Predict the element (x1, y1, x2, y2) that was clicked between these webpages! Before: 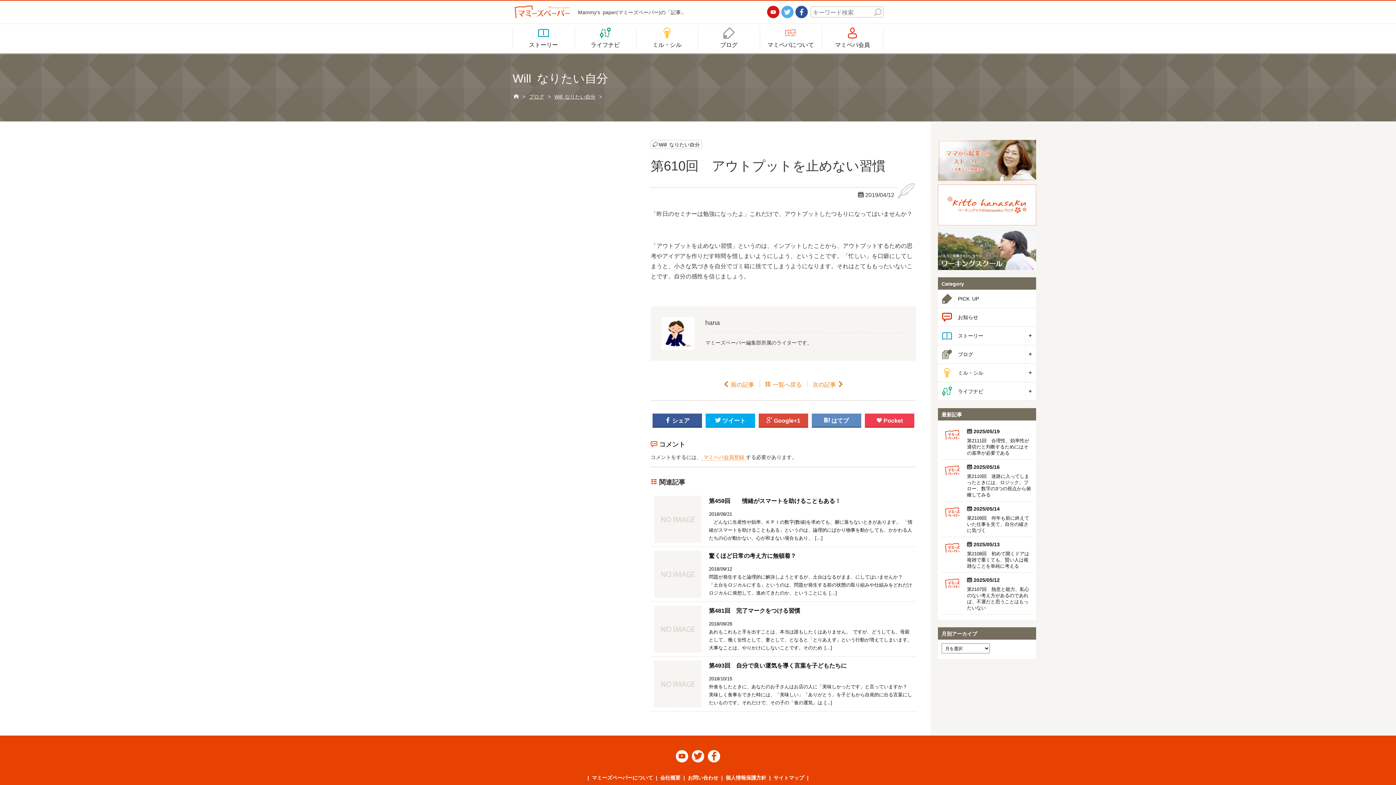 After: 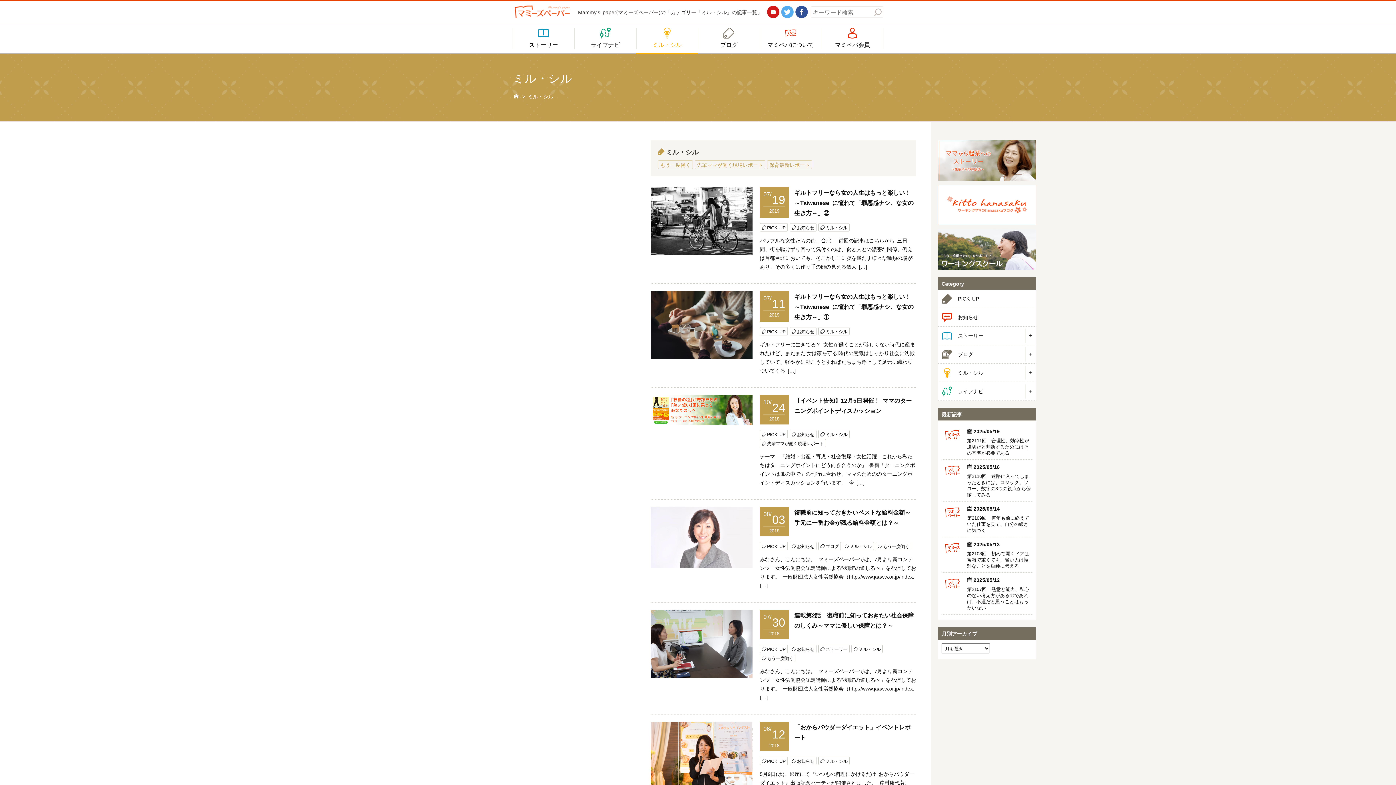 Action: label: 	ミル・シル bbox: (938, 363, 1025, 382)